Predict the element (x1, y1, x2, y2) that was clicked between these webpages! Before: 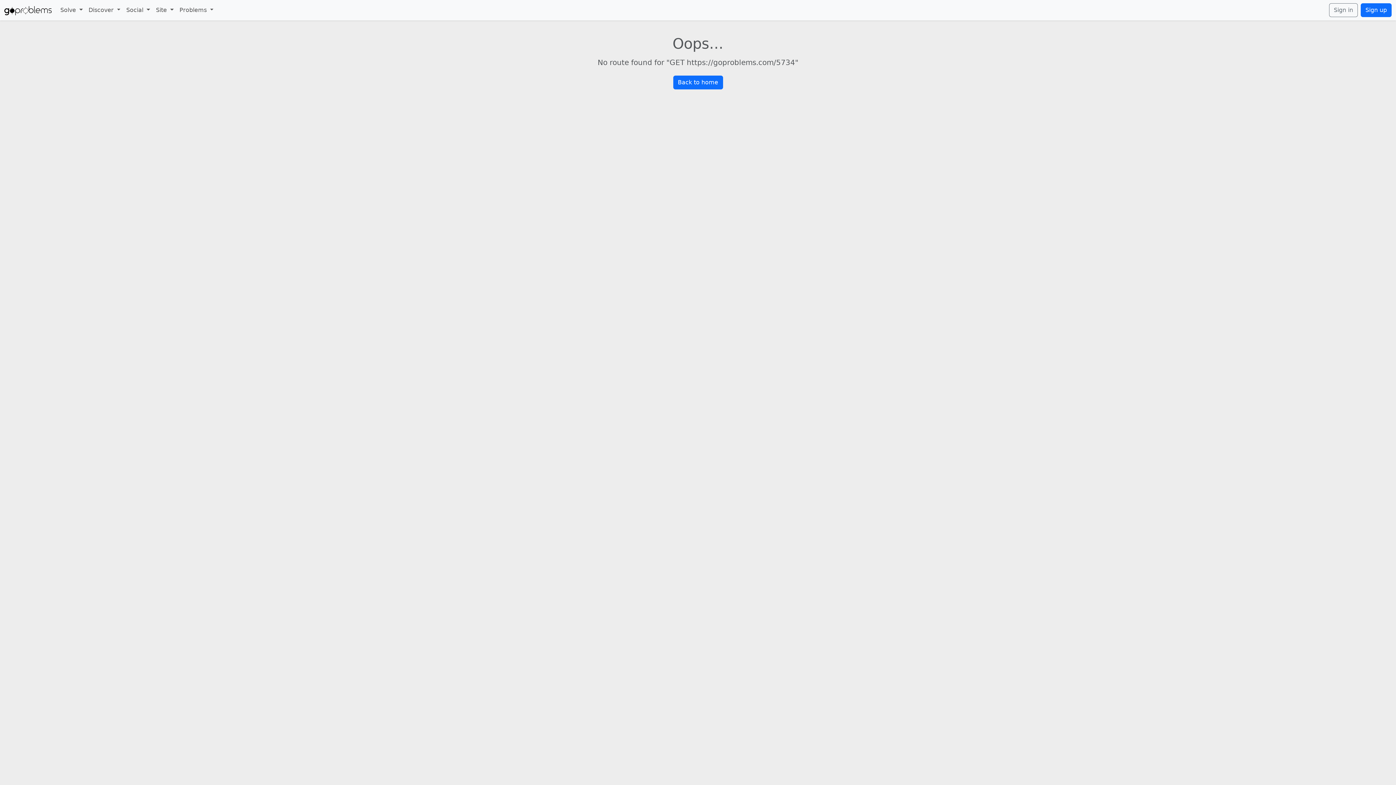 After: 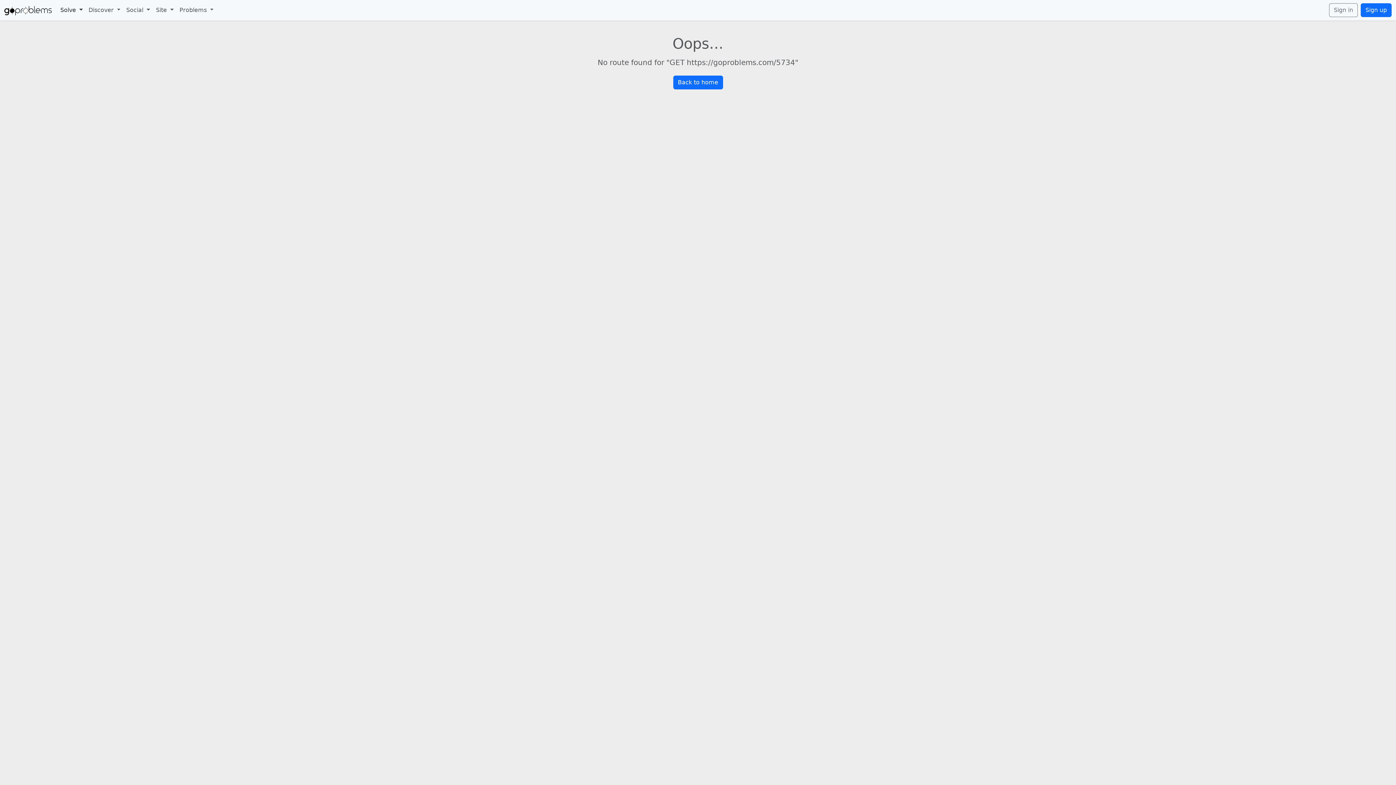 Action: bbox: (57, 2, 85, 17) label: Solve 